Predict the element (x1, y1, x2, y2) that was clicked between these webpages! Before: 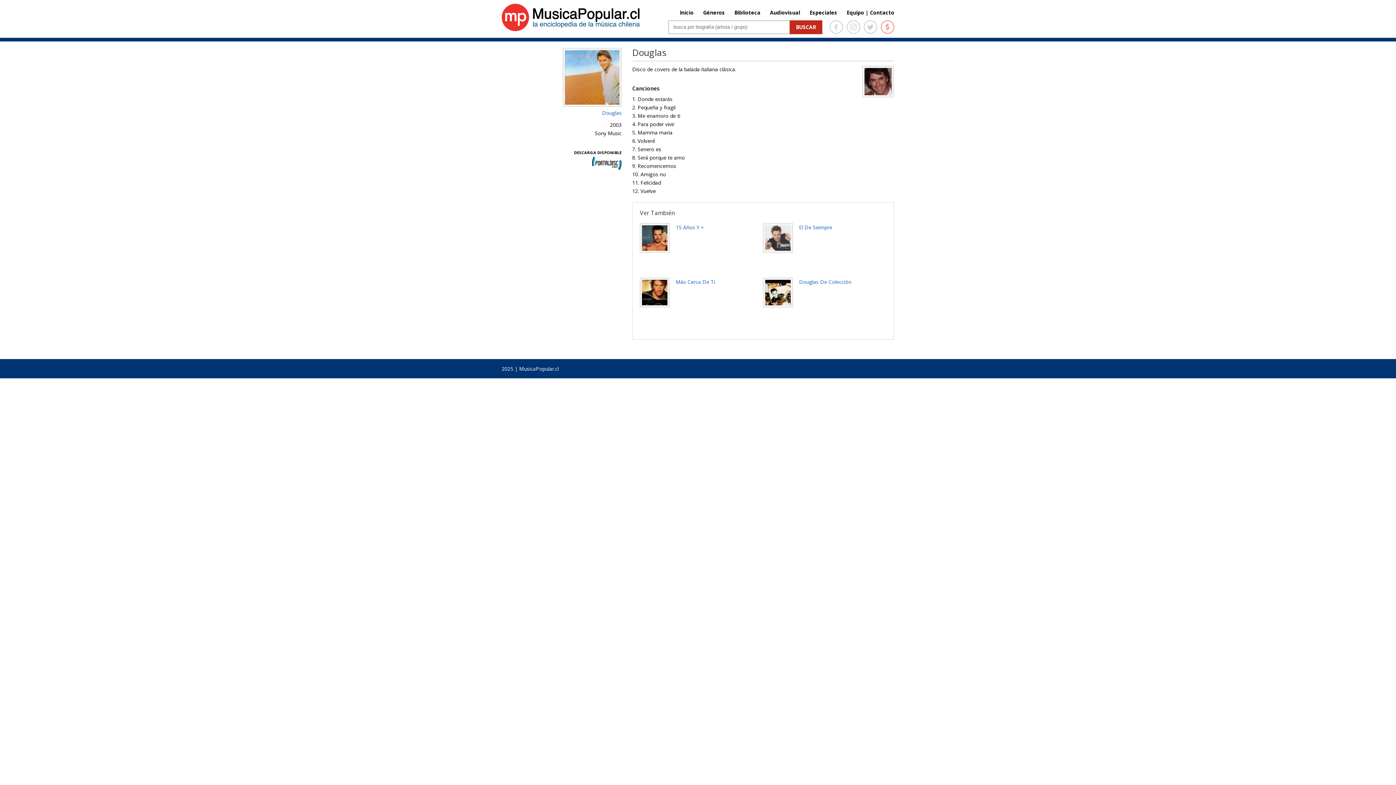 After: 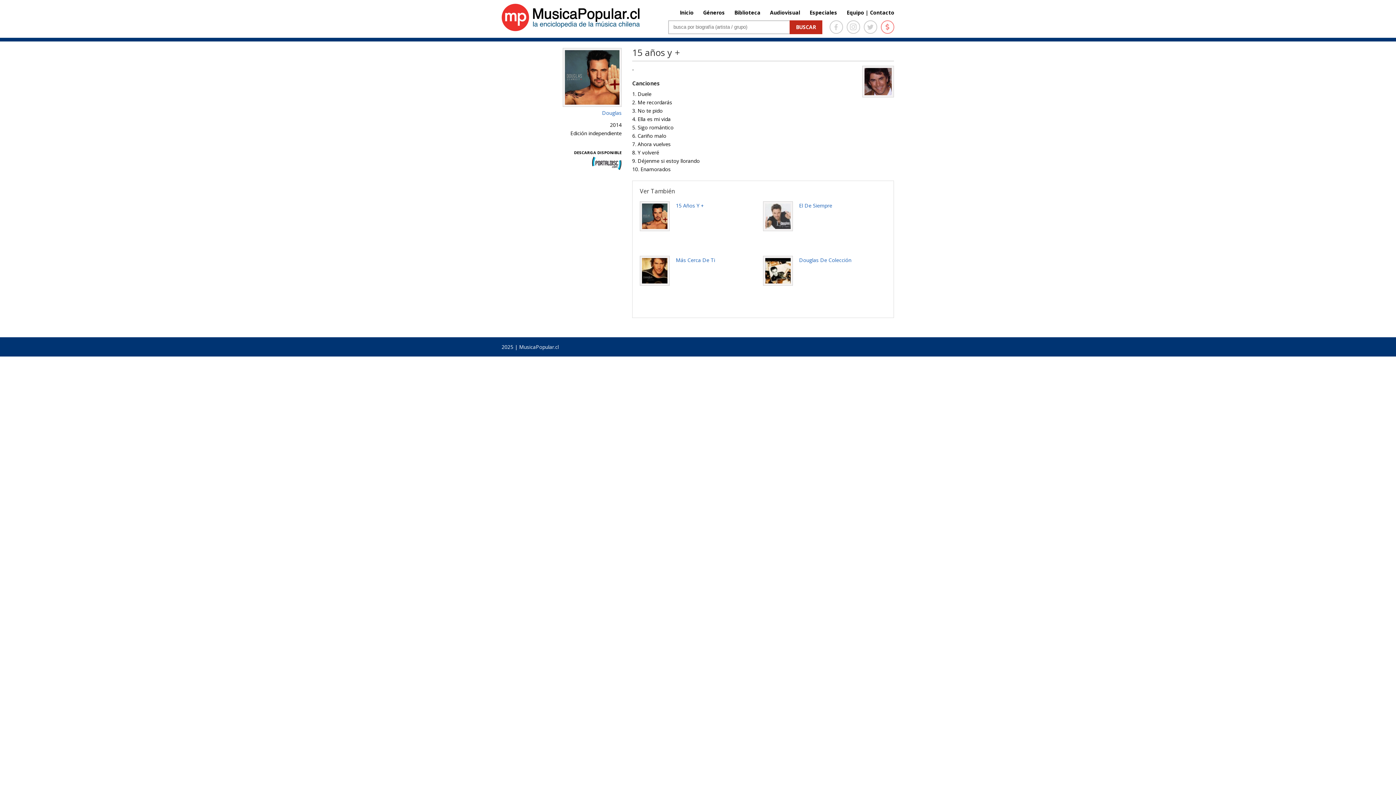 Action: bbox: (675, 224, 704, 230) label: 15 Años Y +